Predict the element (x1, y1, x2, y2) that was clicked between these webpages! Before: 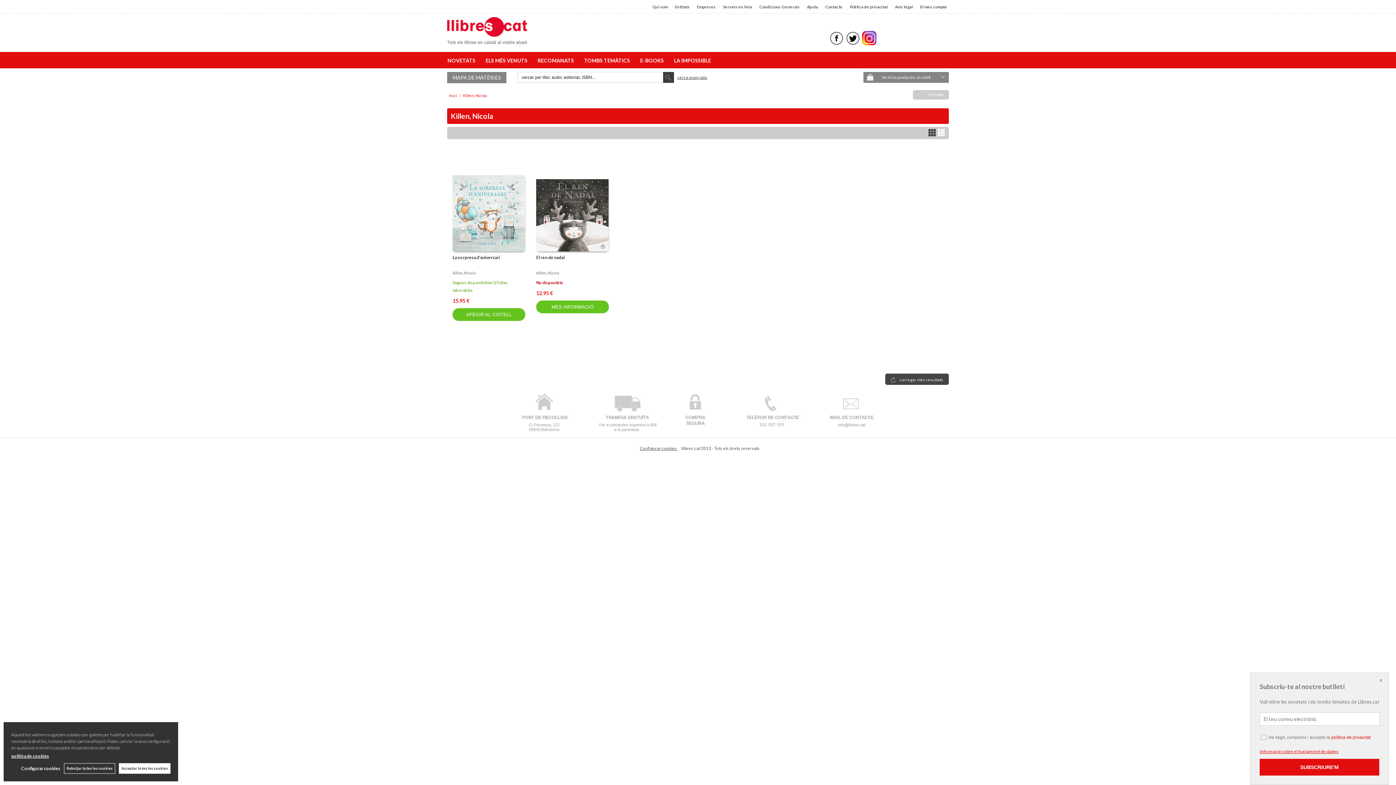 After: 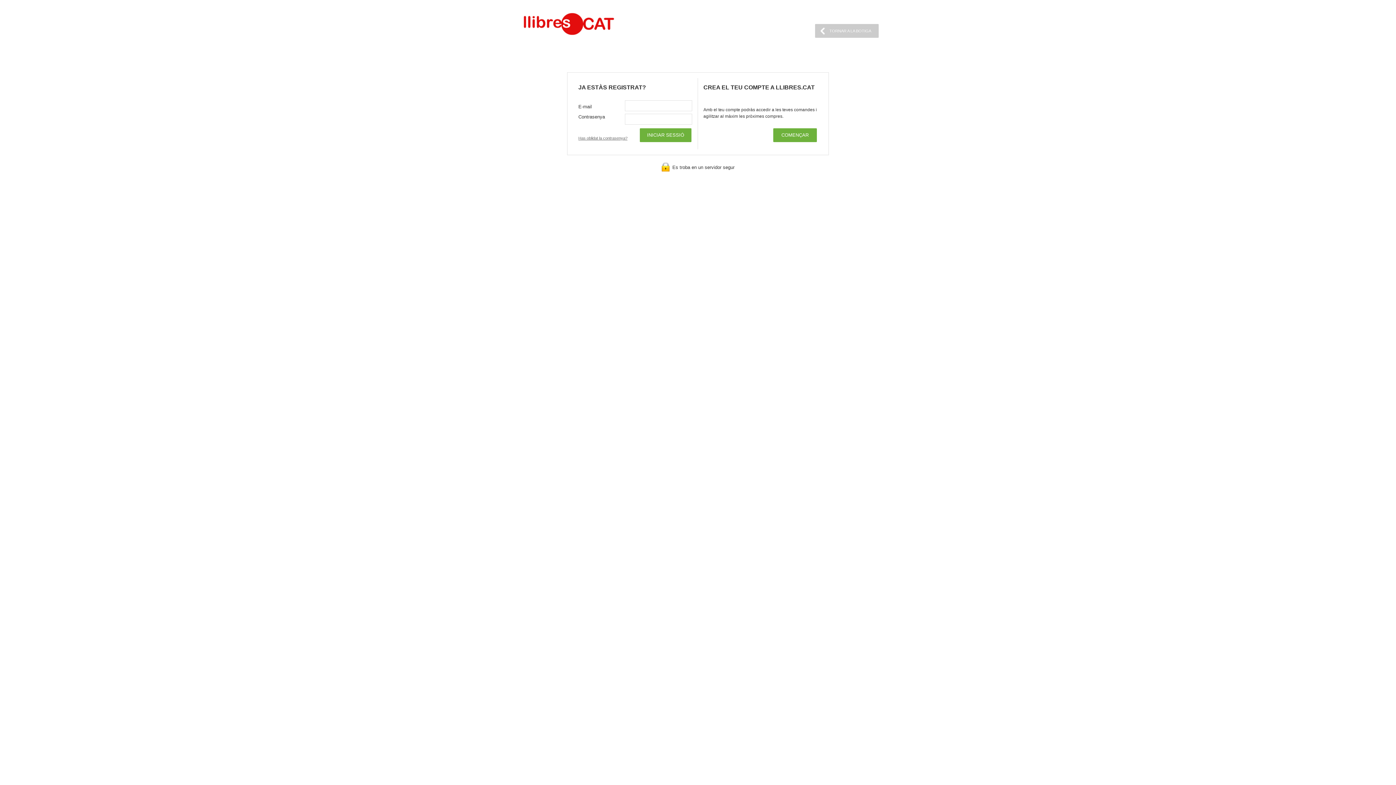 Action: label: El meu compte bbox: (920, 2, 947, 10)